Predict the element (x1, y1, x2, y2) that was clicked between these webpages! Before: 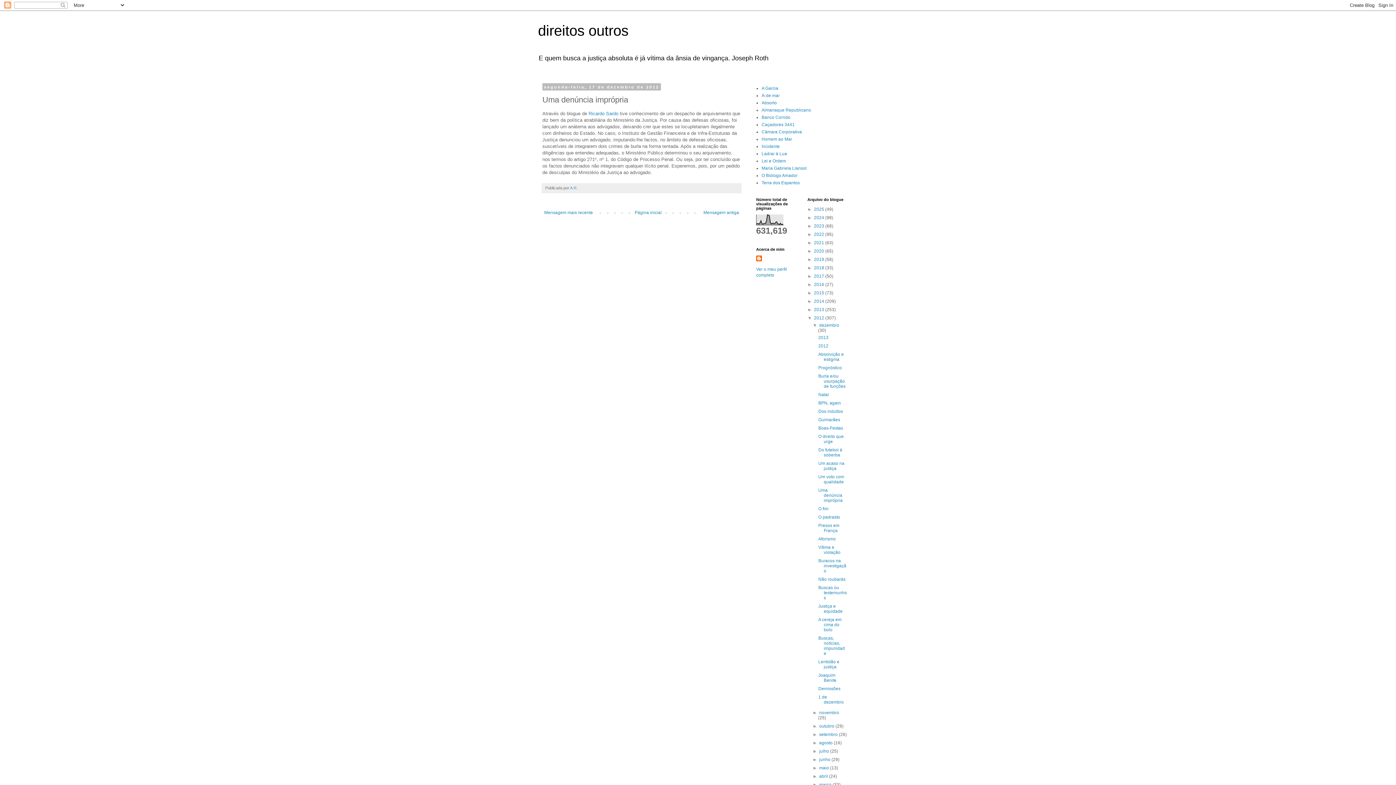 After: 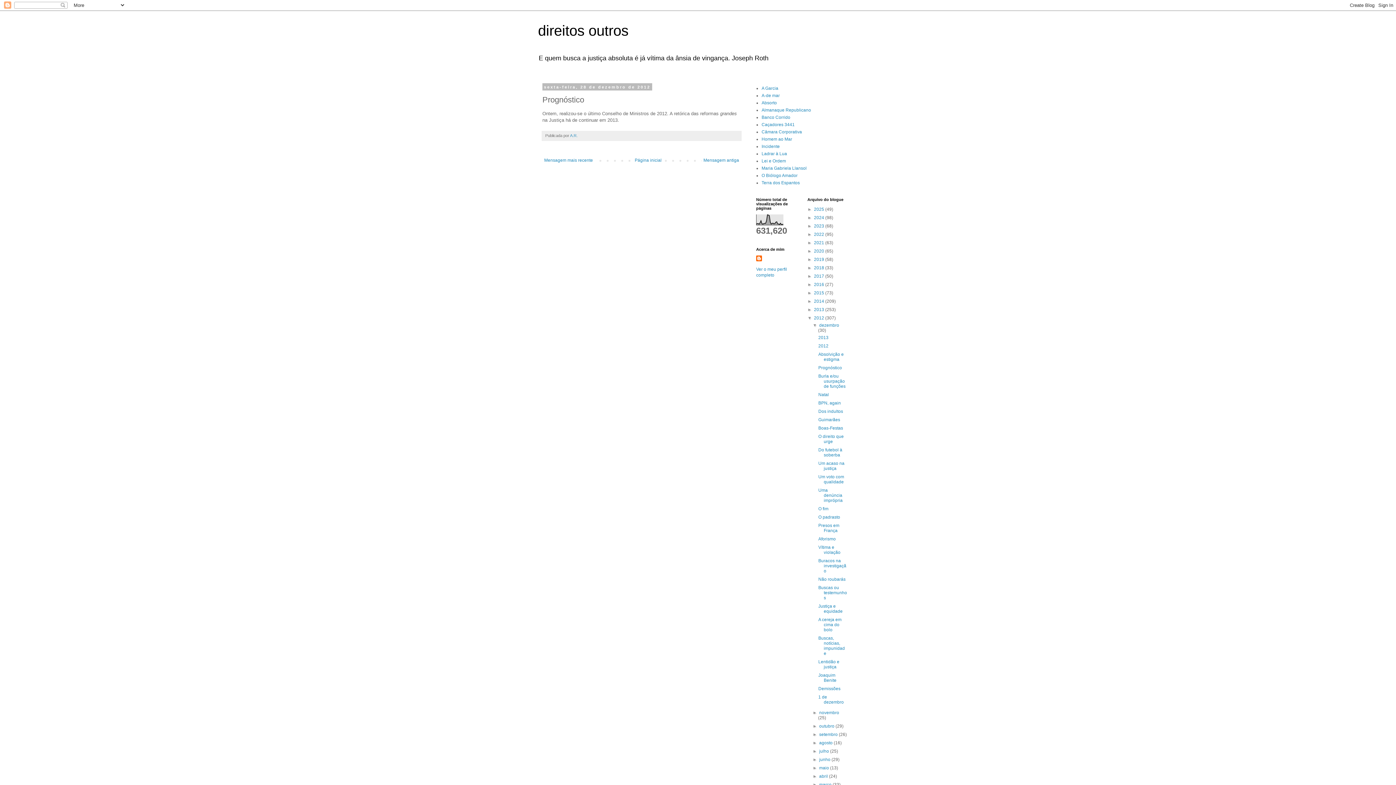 Action: bbox: (818, 365, 842, 370) label: Prognóstico